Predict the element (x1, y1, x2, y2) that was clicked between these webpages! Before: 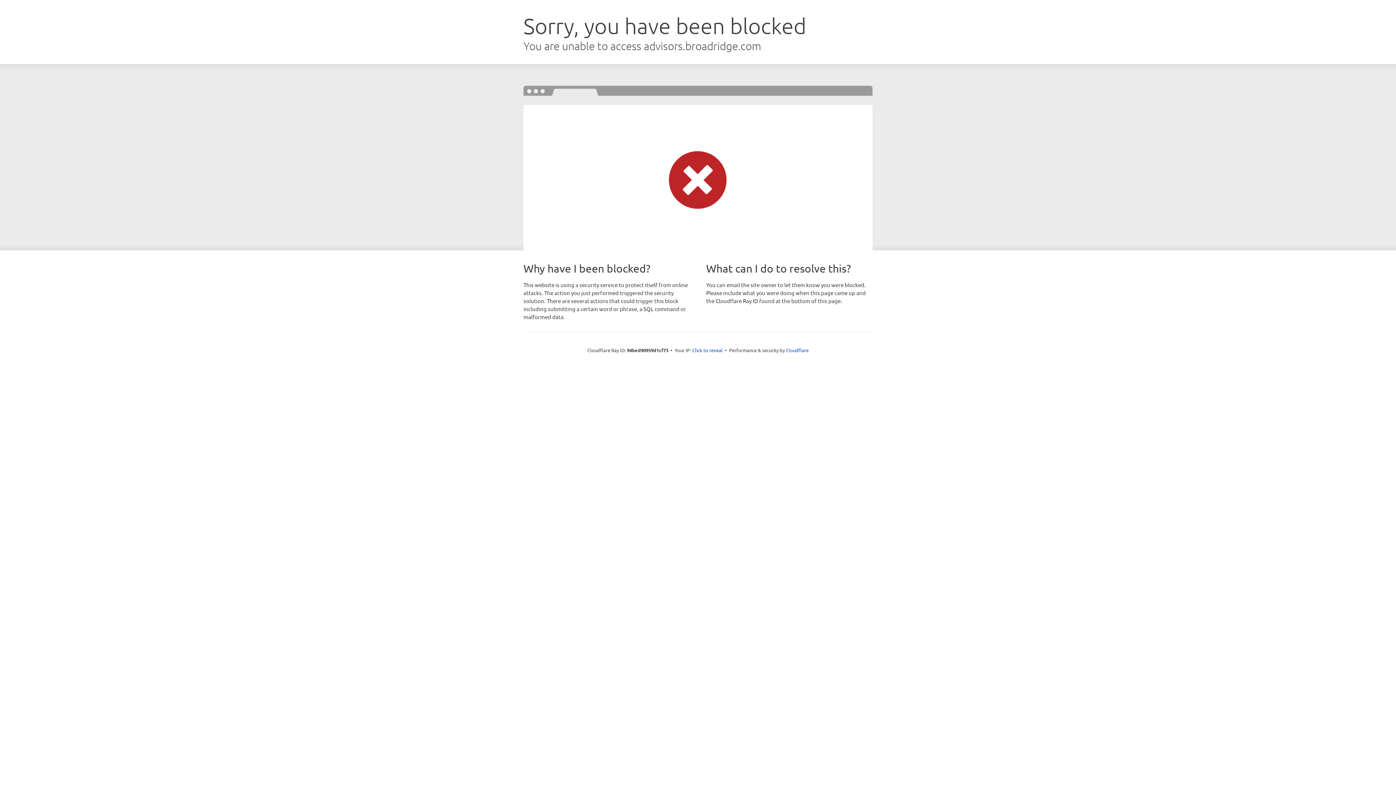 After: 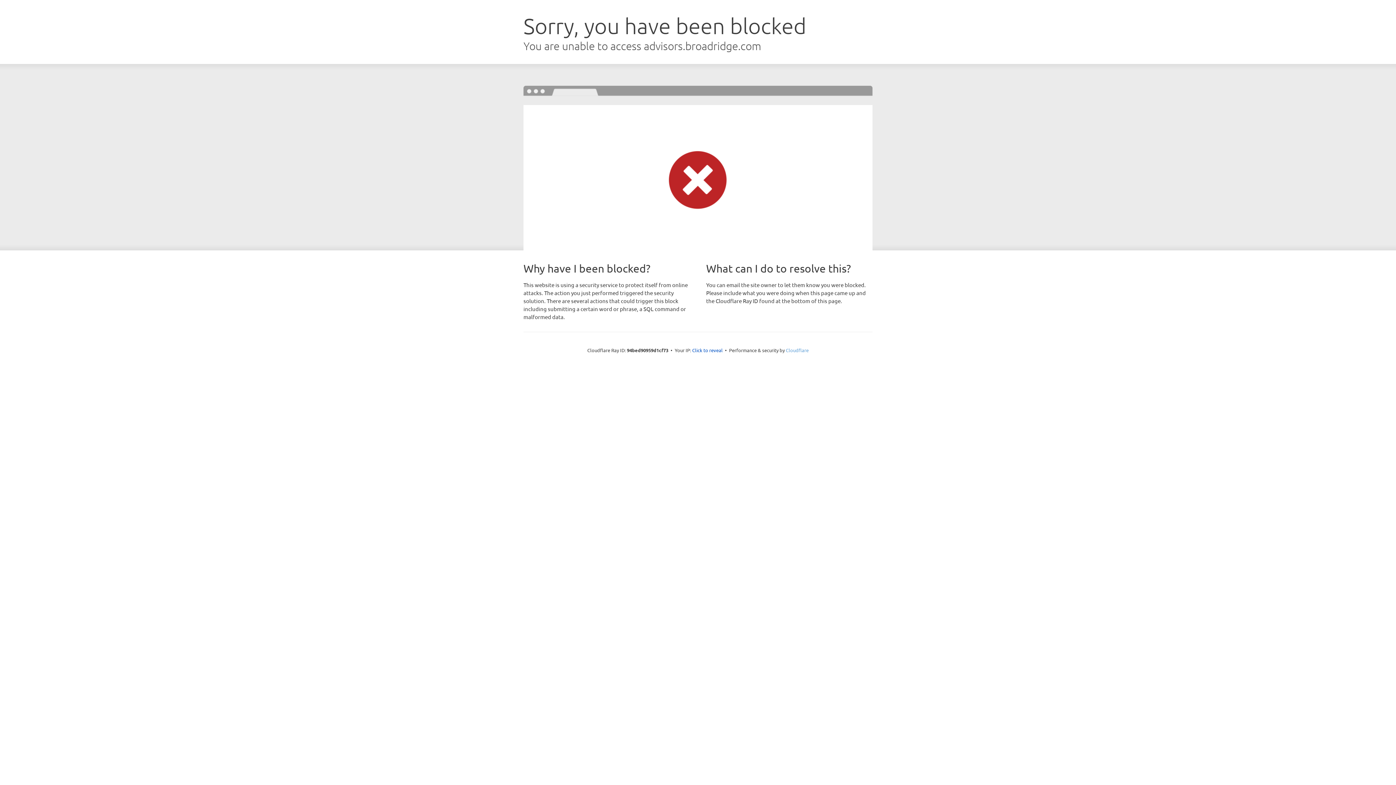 Action: label: Cloudflare bbox: (786, 347, 808, 353)